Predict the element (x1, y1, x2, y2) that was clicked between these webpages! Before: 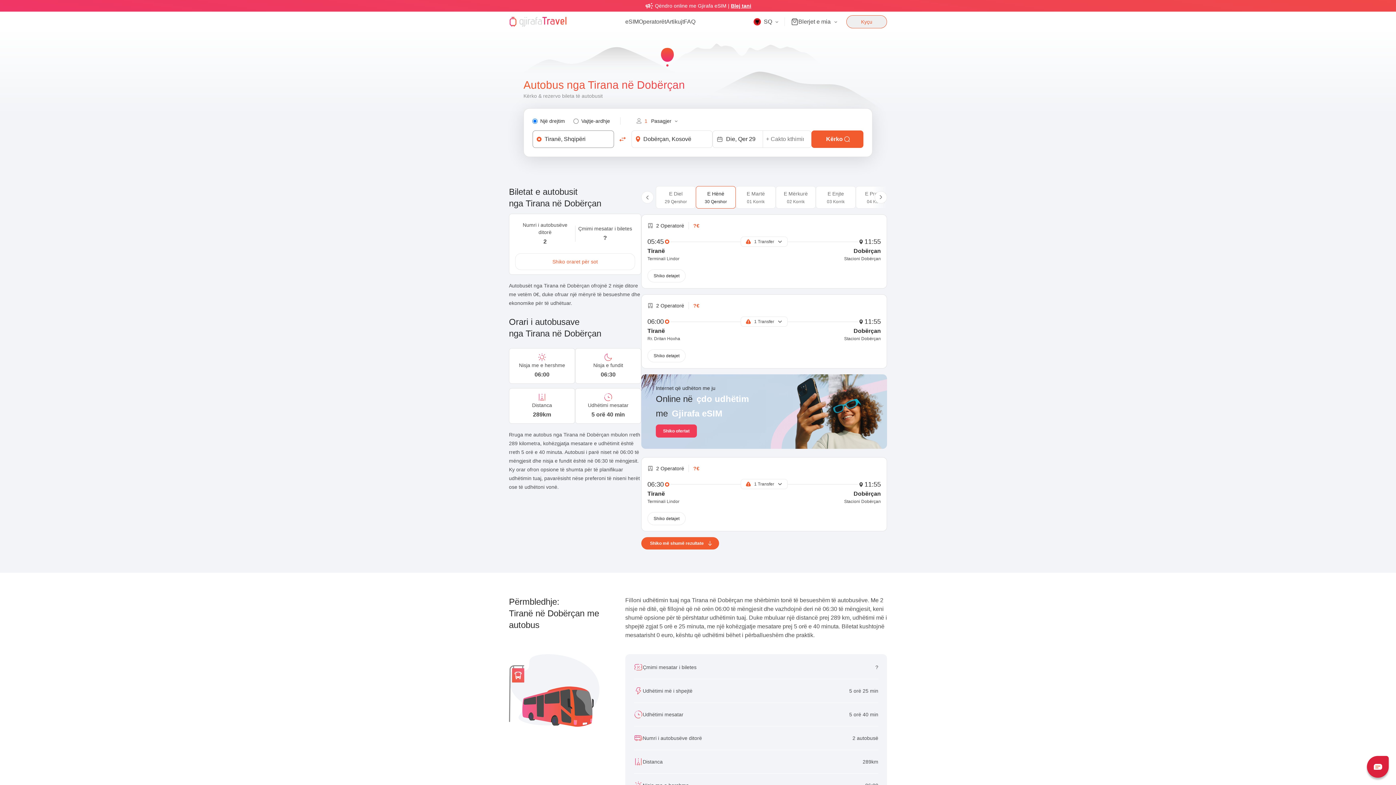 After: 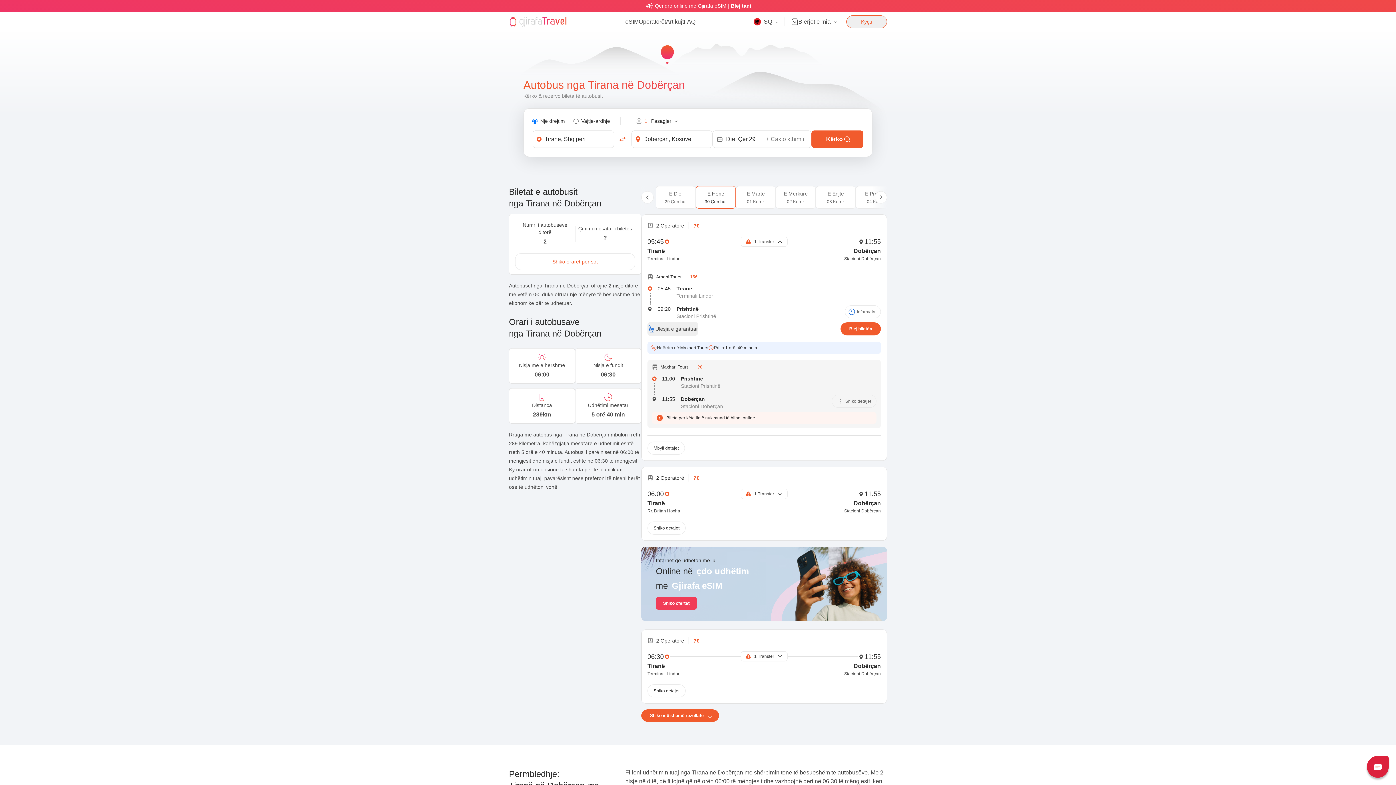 Action: bbox: (740, 236, 787, 246) label: 1 Transfer